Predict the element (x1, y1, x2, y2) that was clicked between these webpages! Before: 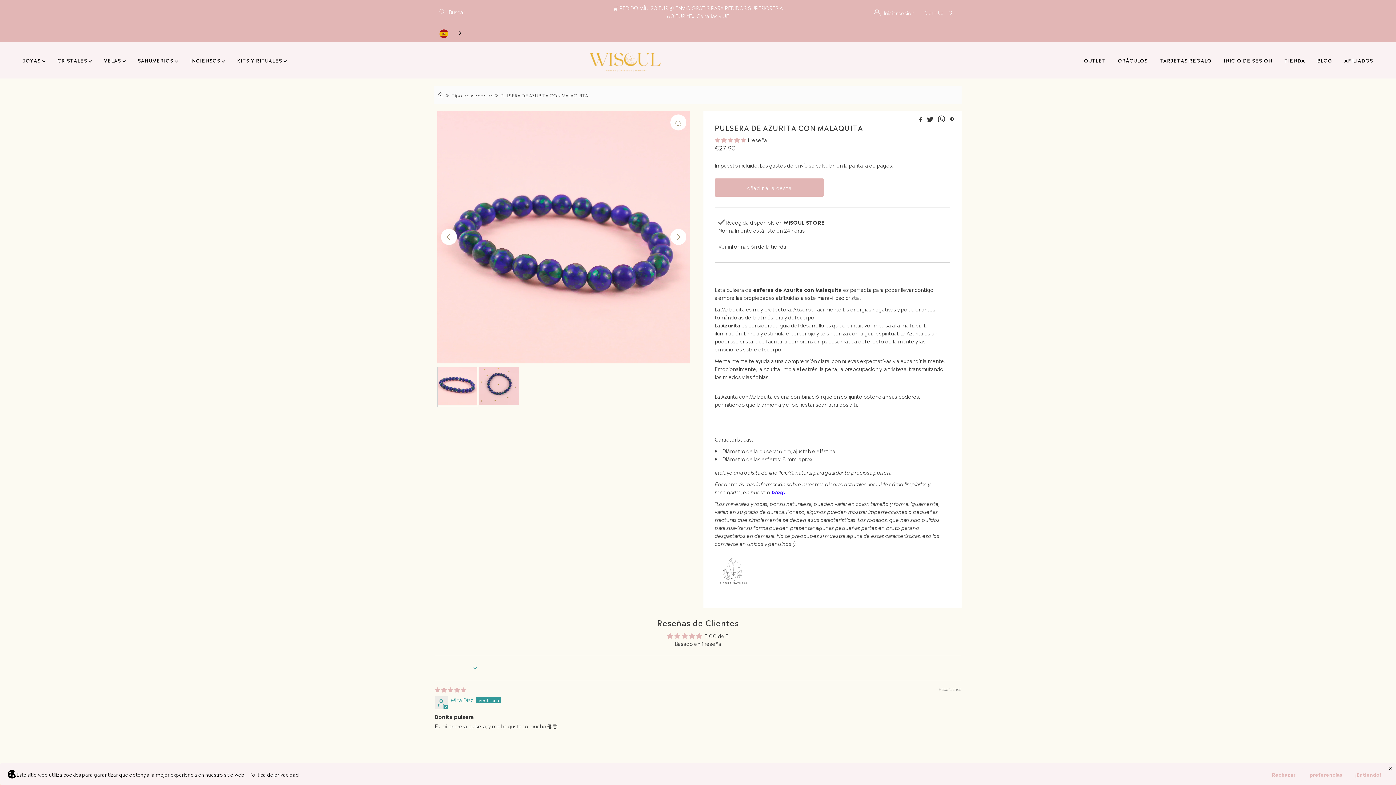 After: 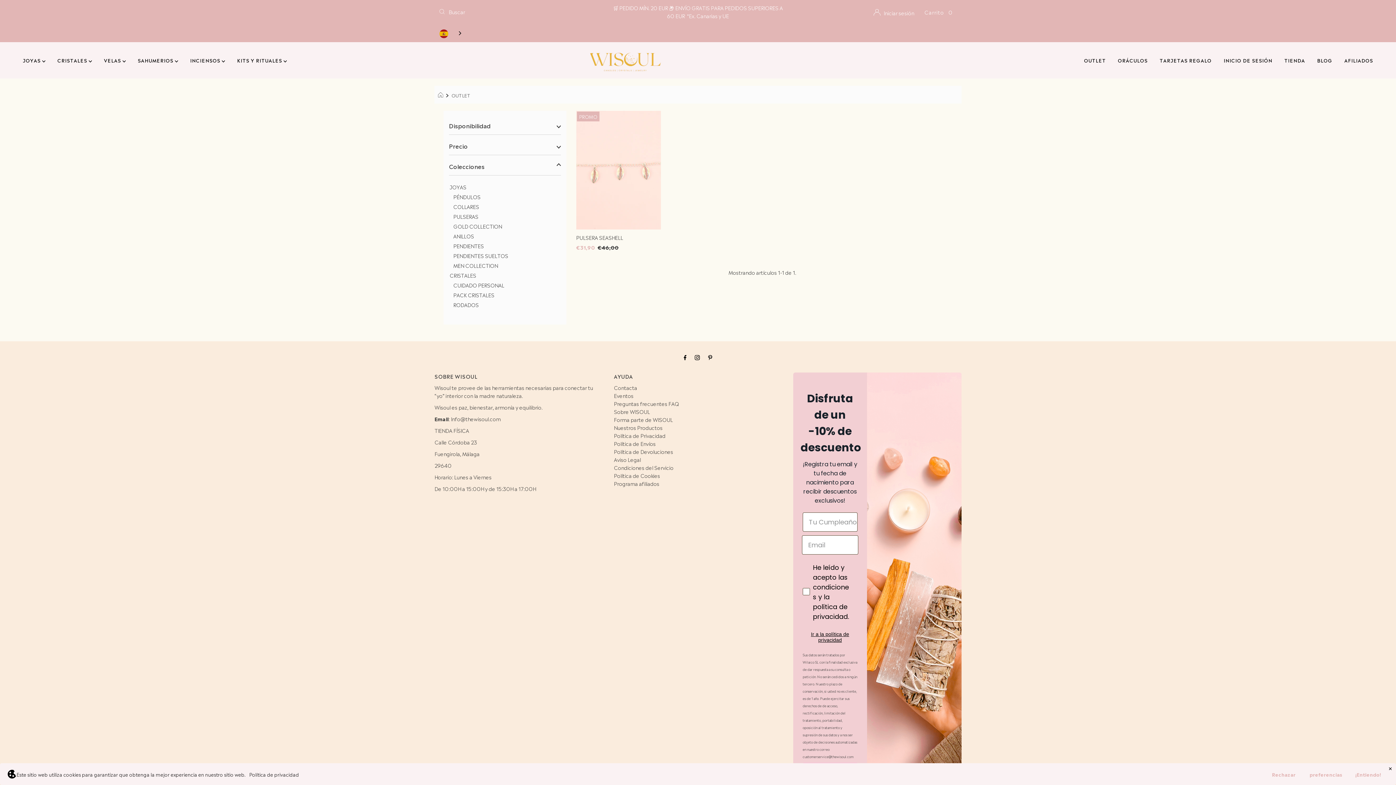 Action: label: OUTLET bbox: (1078, 51, 1111, 69)